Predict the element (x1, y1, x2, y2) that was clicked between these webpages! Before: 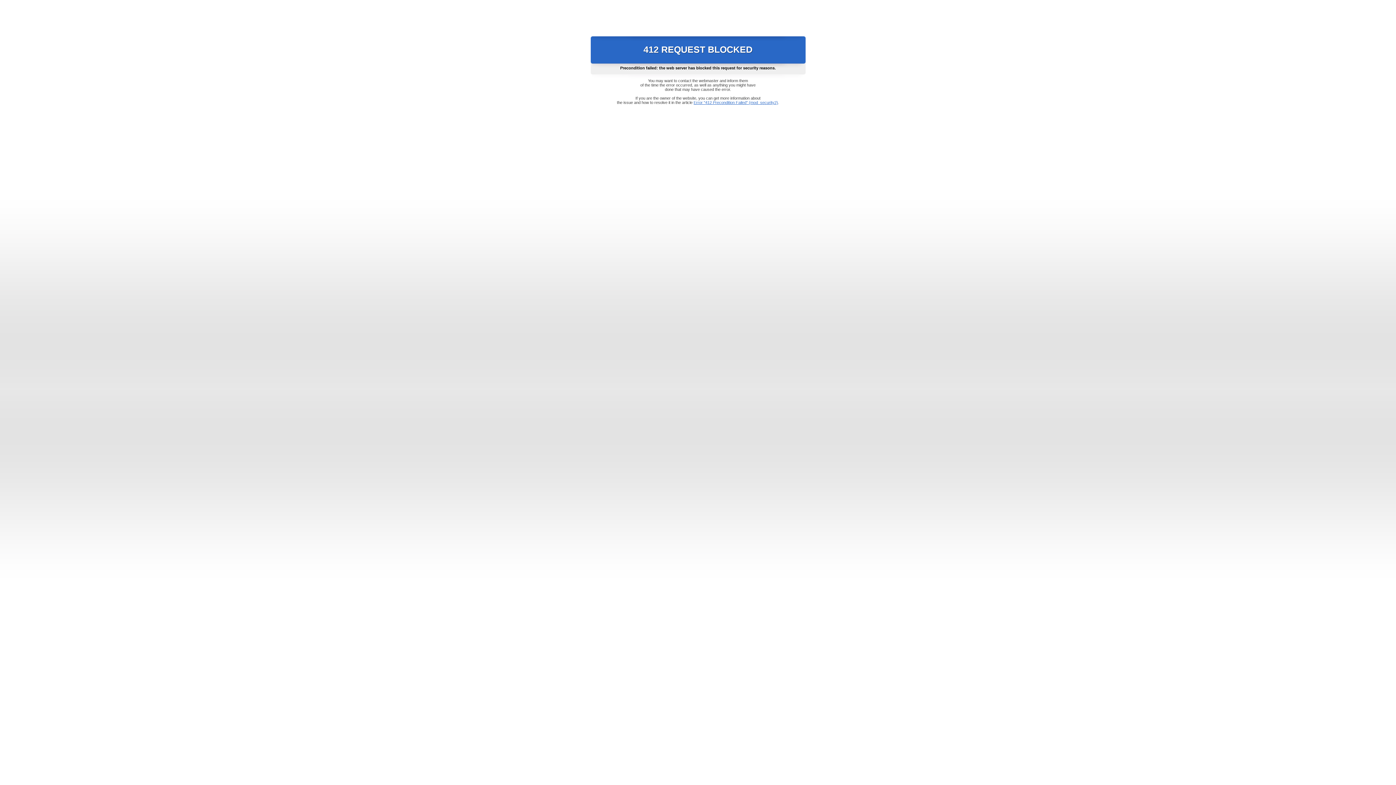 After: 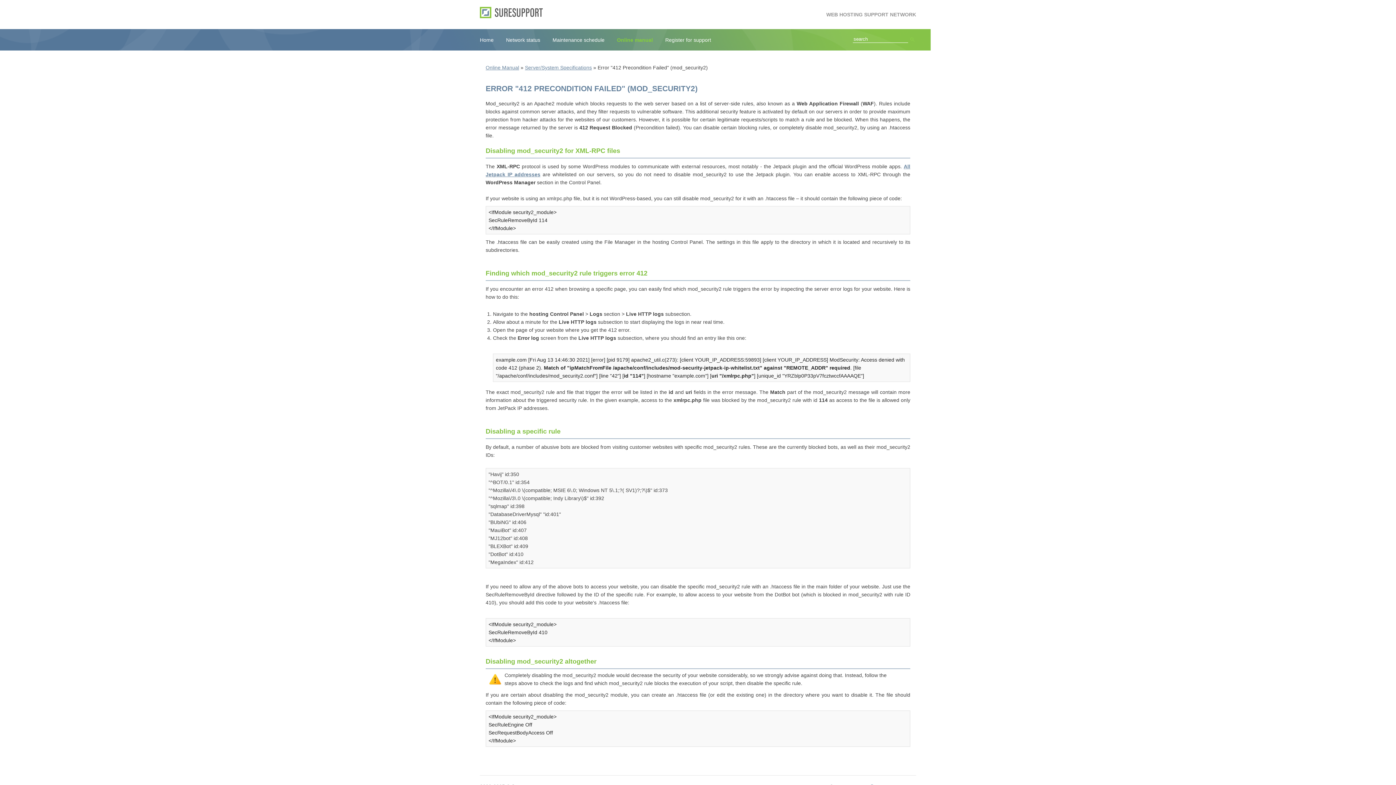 Action: label: Error "412 Precondition Failed" (mod_security2) bbox: (693, 100, 778, 104)